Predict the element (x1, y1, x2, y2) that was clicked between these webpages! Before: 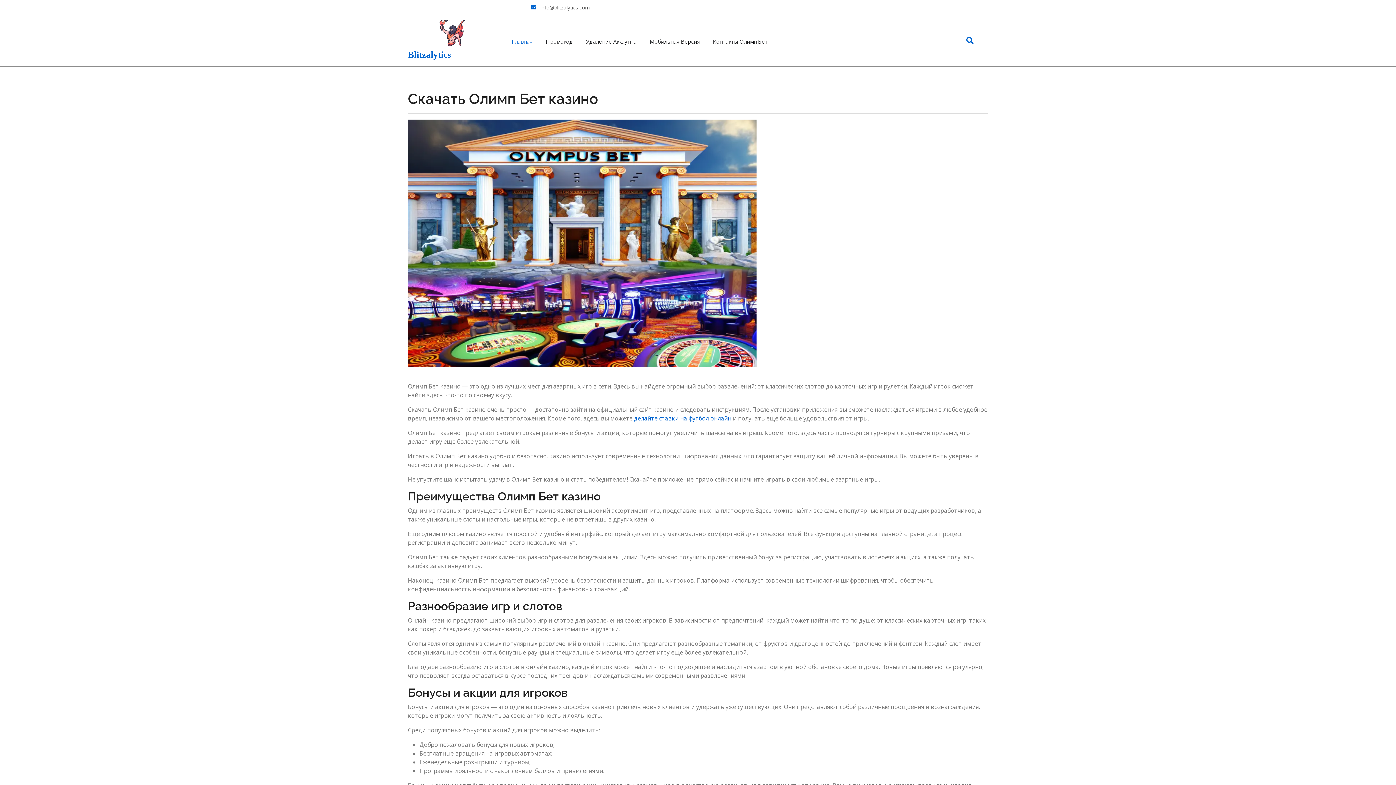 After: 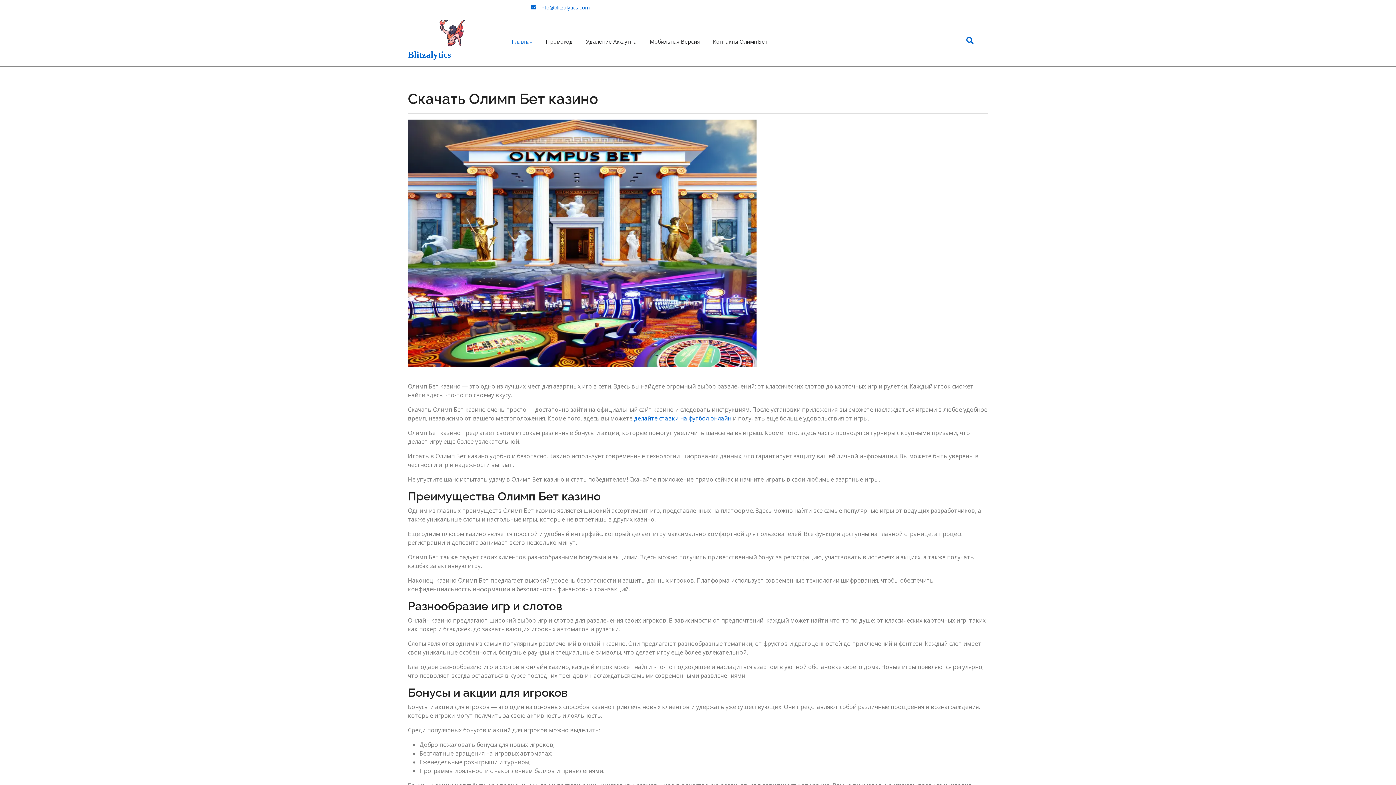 Action: bbox: (540, 4, 590, 10) label: info@blitzalytics.com